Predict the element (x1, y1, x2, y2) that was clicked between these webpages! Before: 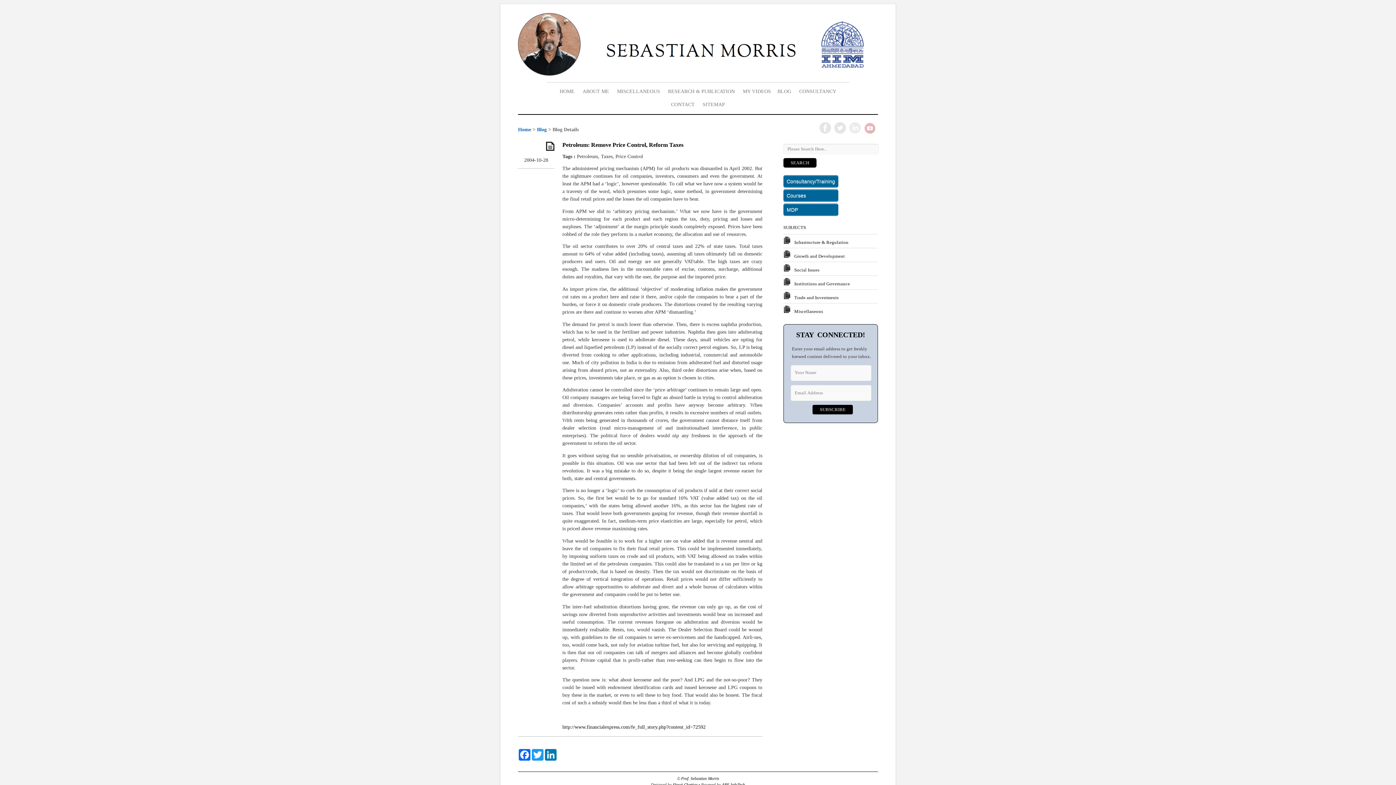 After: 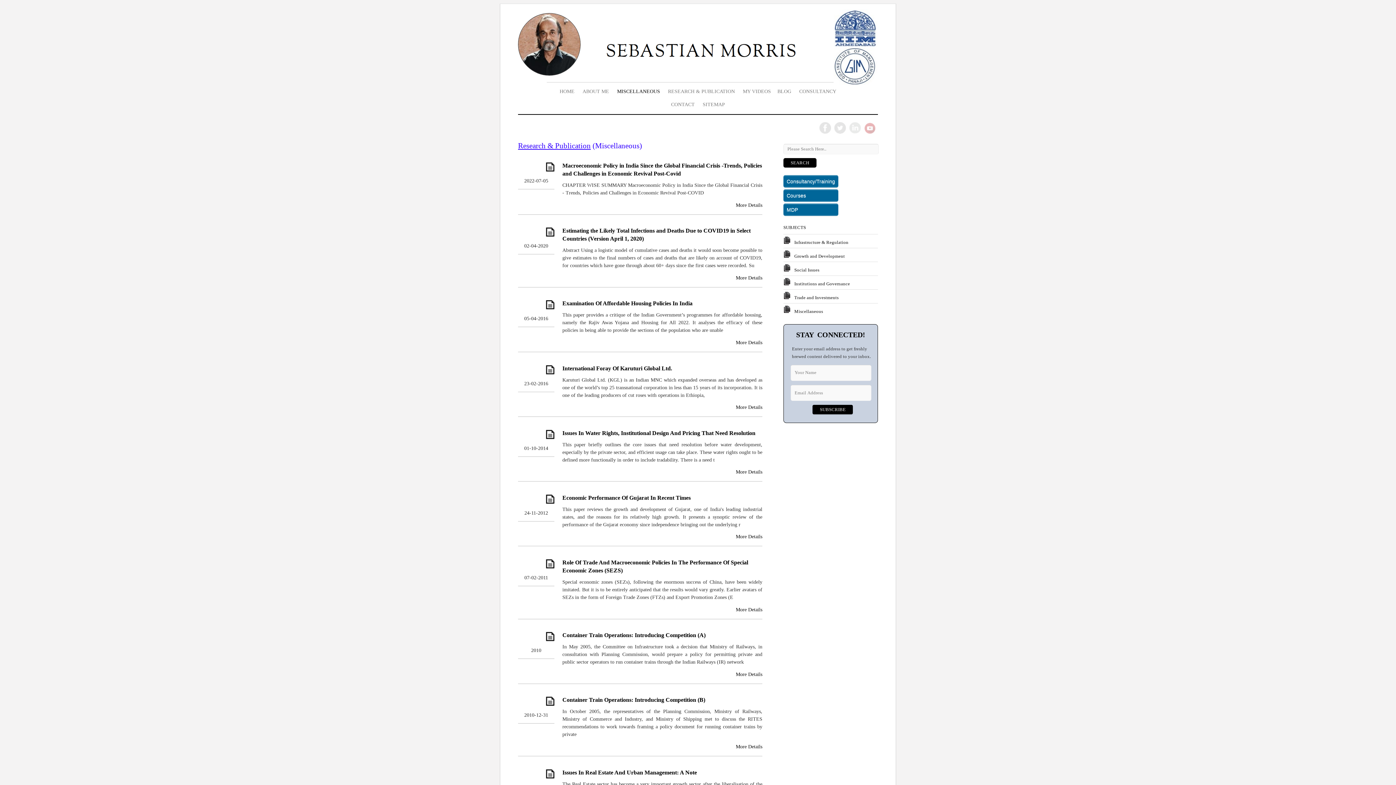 Action: bbox: (615, 86, 662, 96) label: MISCELLANEOUS